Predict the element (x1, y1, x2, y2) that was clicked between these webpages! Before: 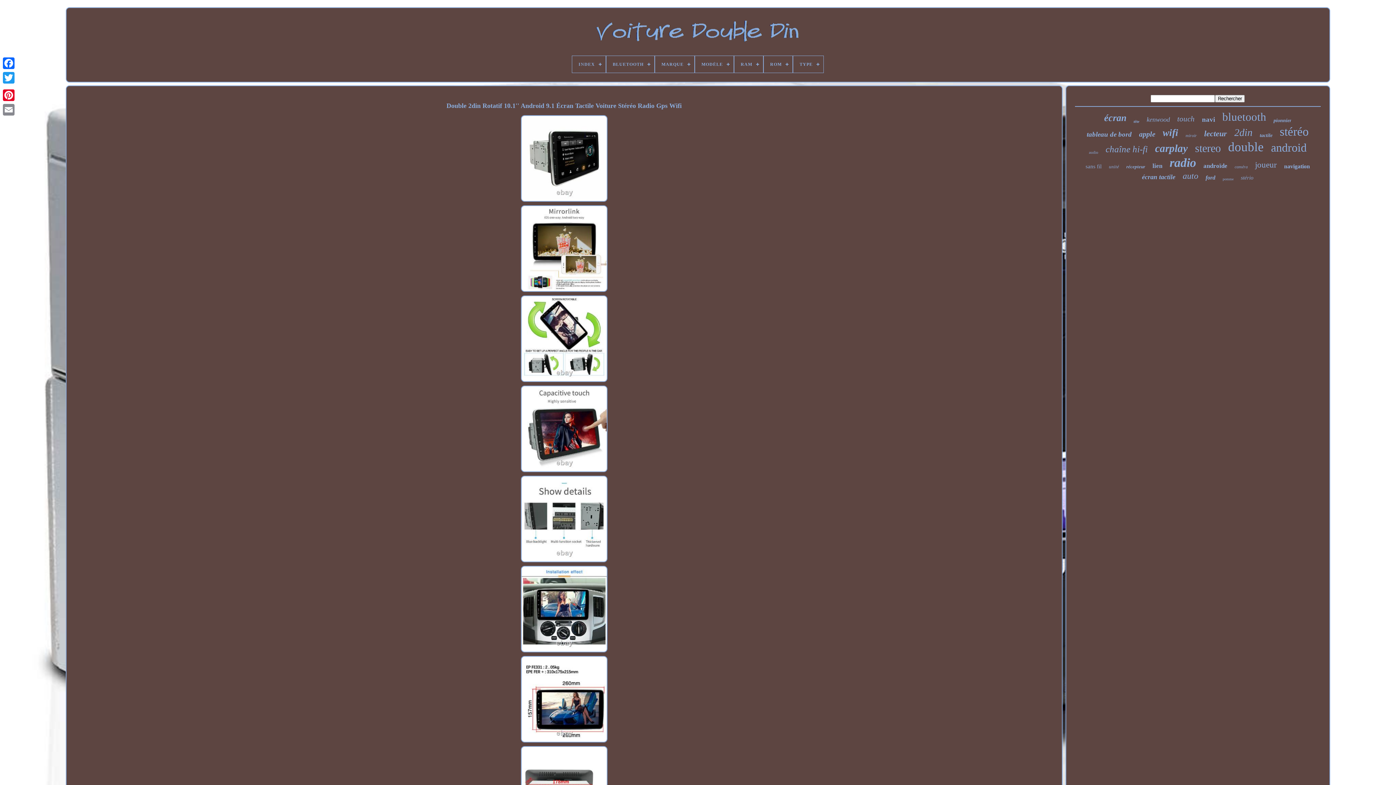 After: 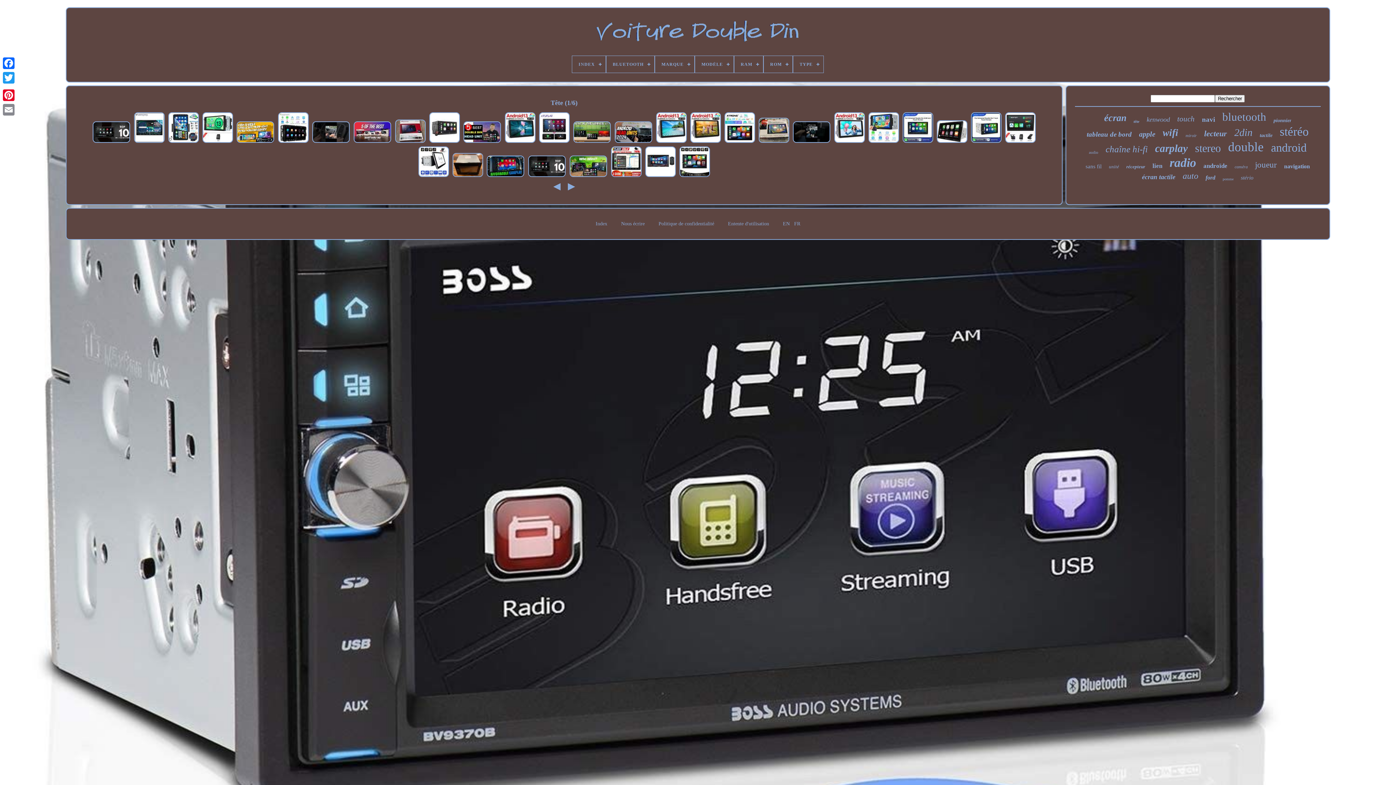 Action: label: tête bbox: (1133, 119, 1139, 123)